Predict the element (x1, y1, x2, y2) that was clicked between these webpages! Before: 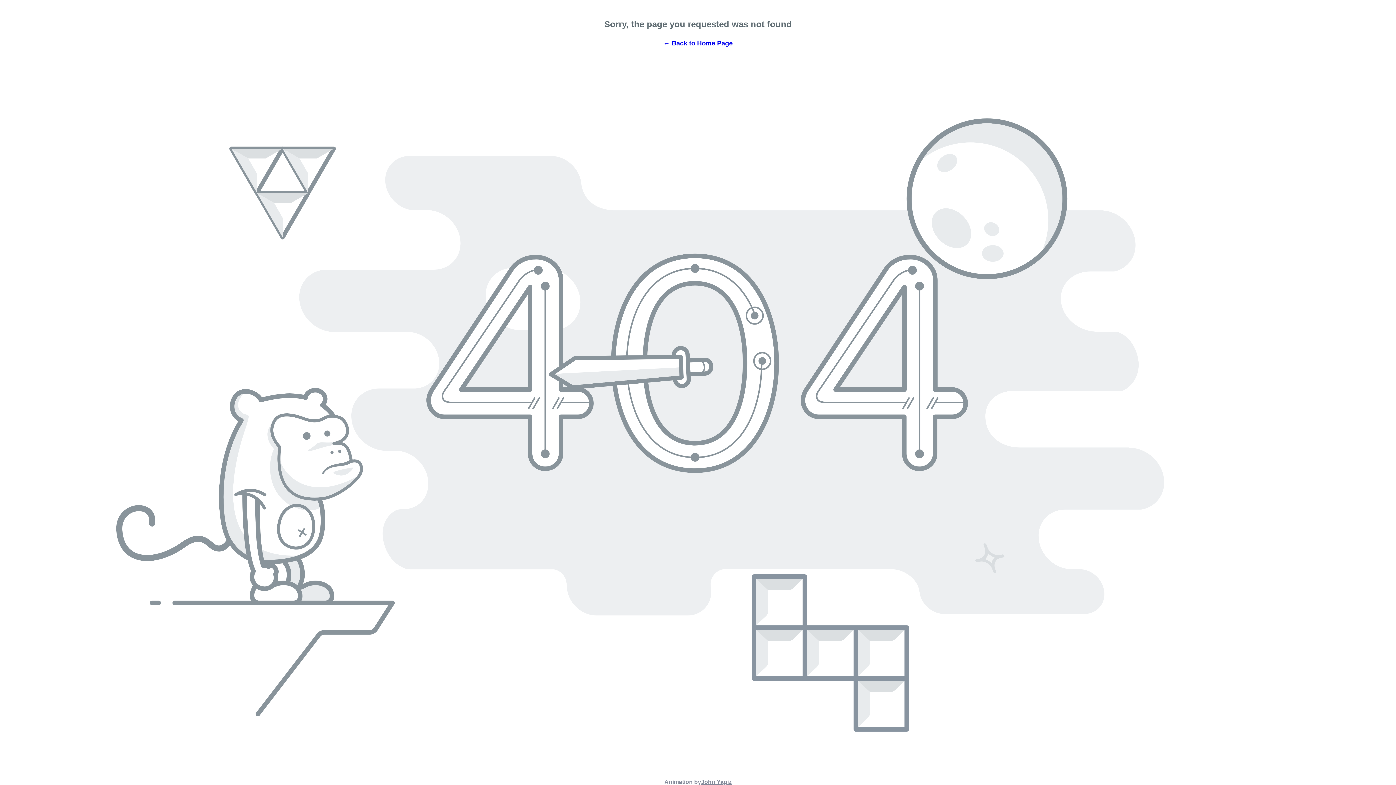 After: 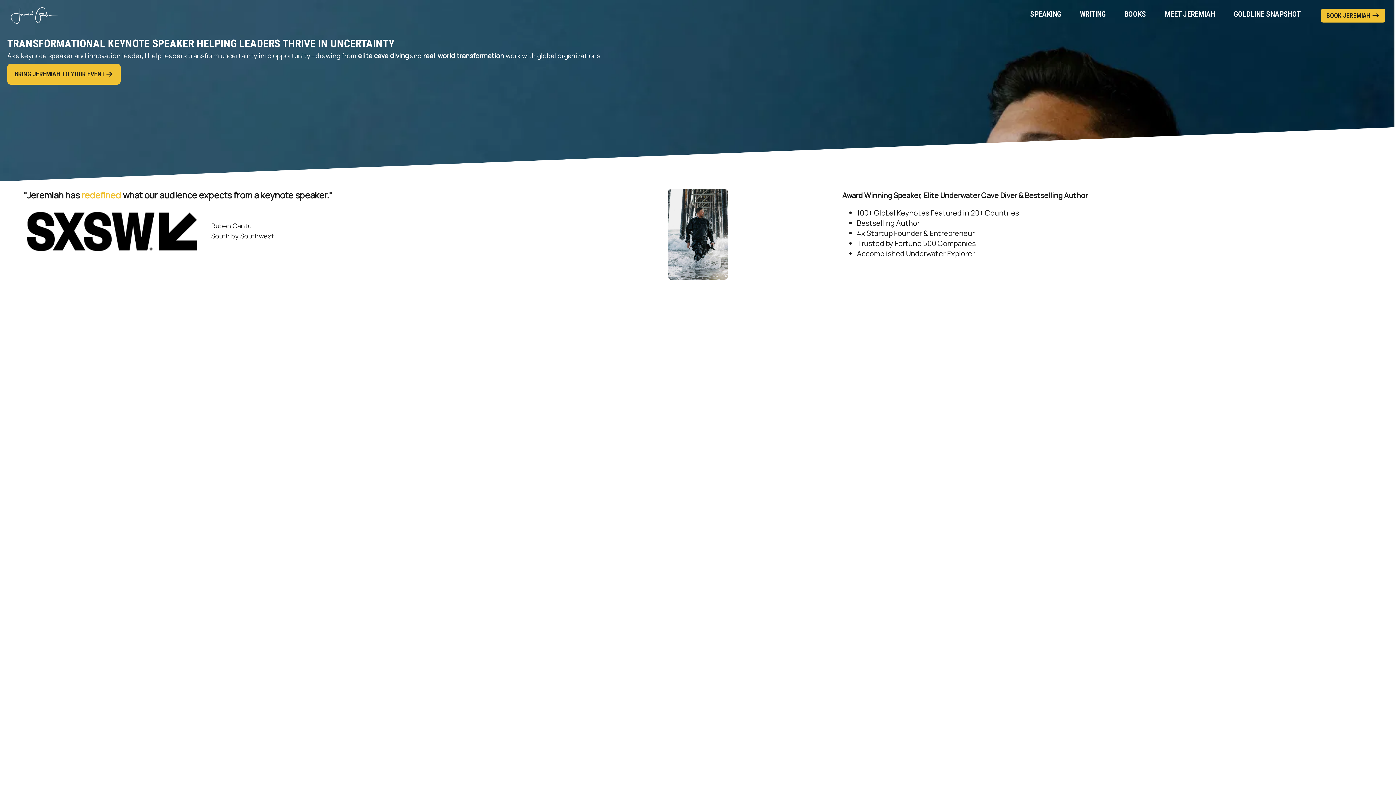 Action: label: ← Back to Home Page bbox: (663, 39, 732, 46)